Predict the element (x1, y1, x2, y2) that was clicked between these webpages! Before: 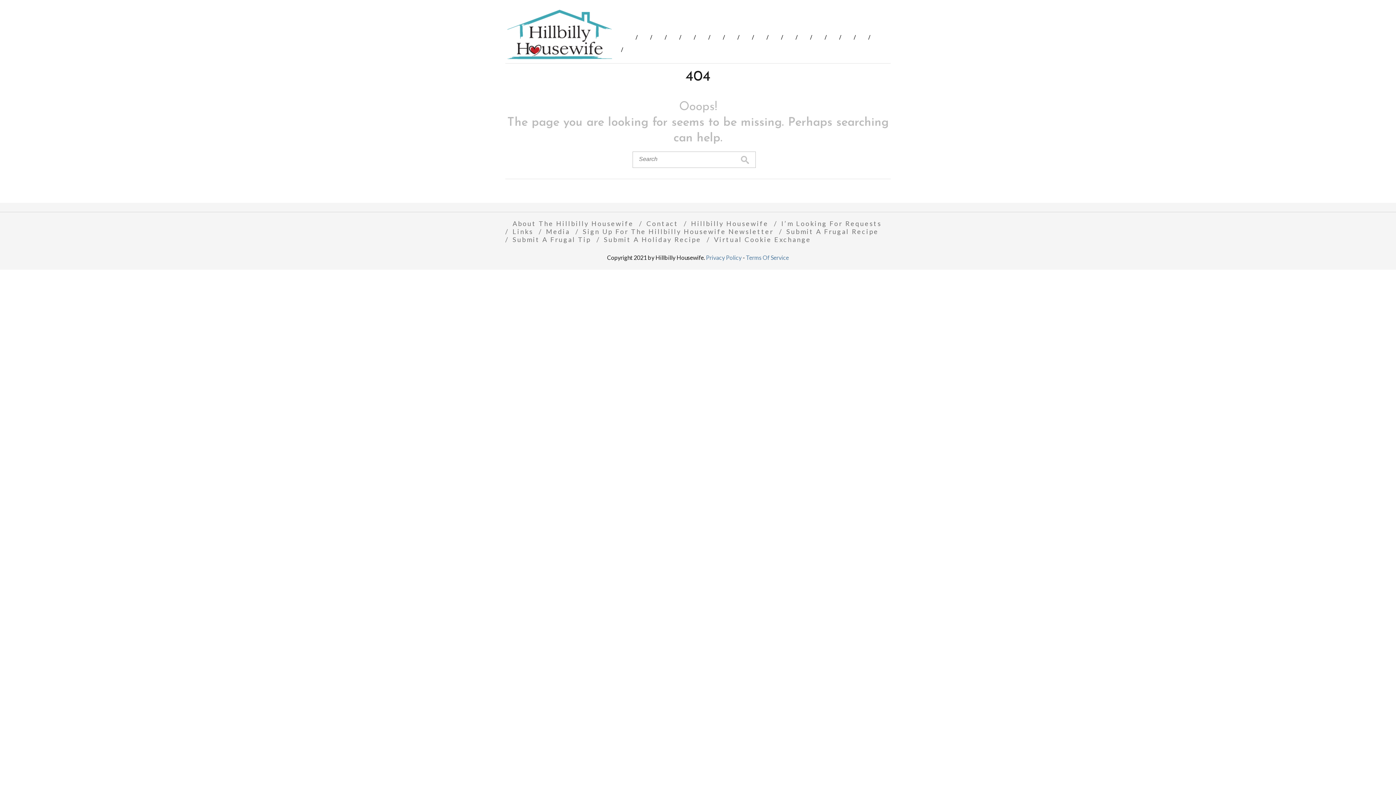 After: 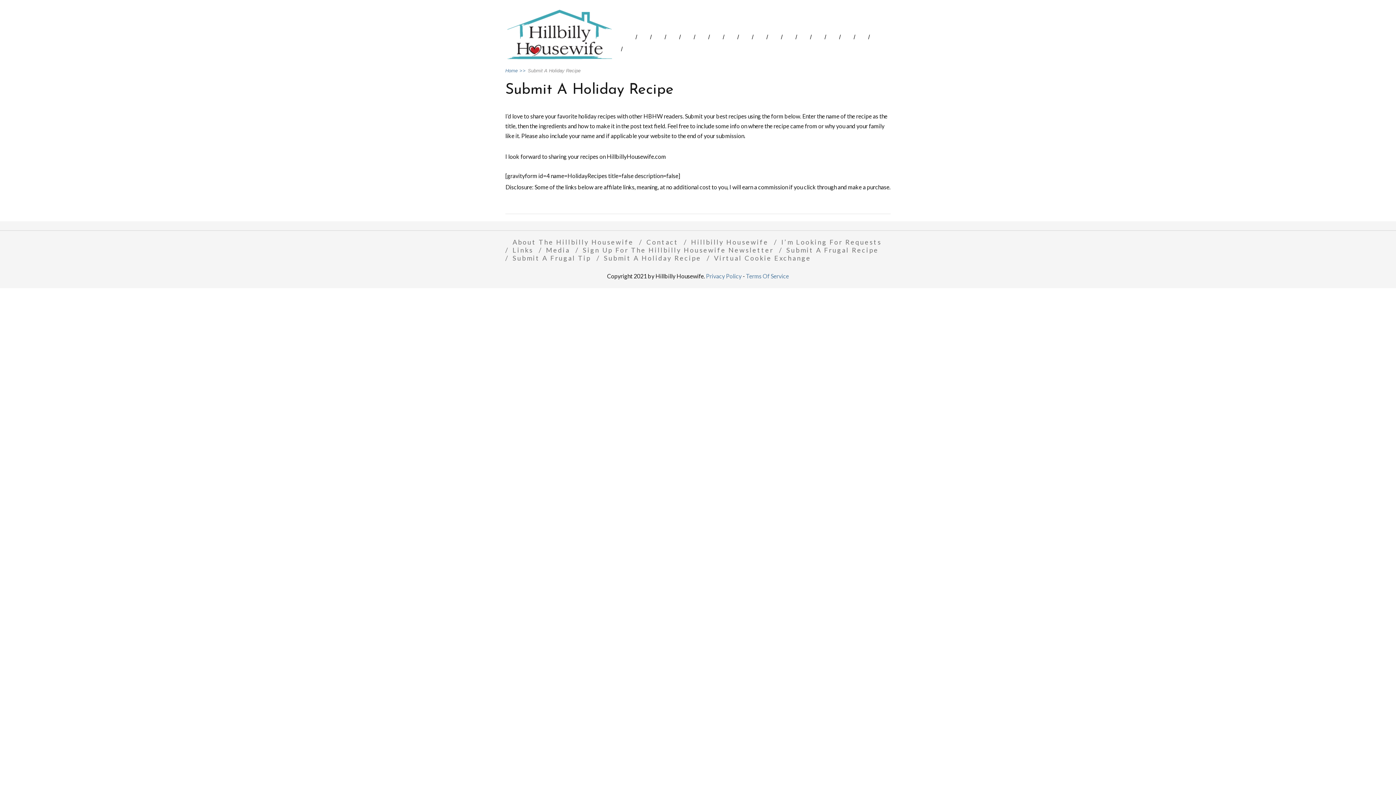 Action: bbox: (596, 235, 705, 243) label: Submit A Holiday Recipe